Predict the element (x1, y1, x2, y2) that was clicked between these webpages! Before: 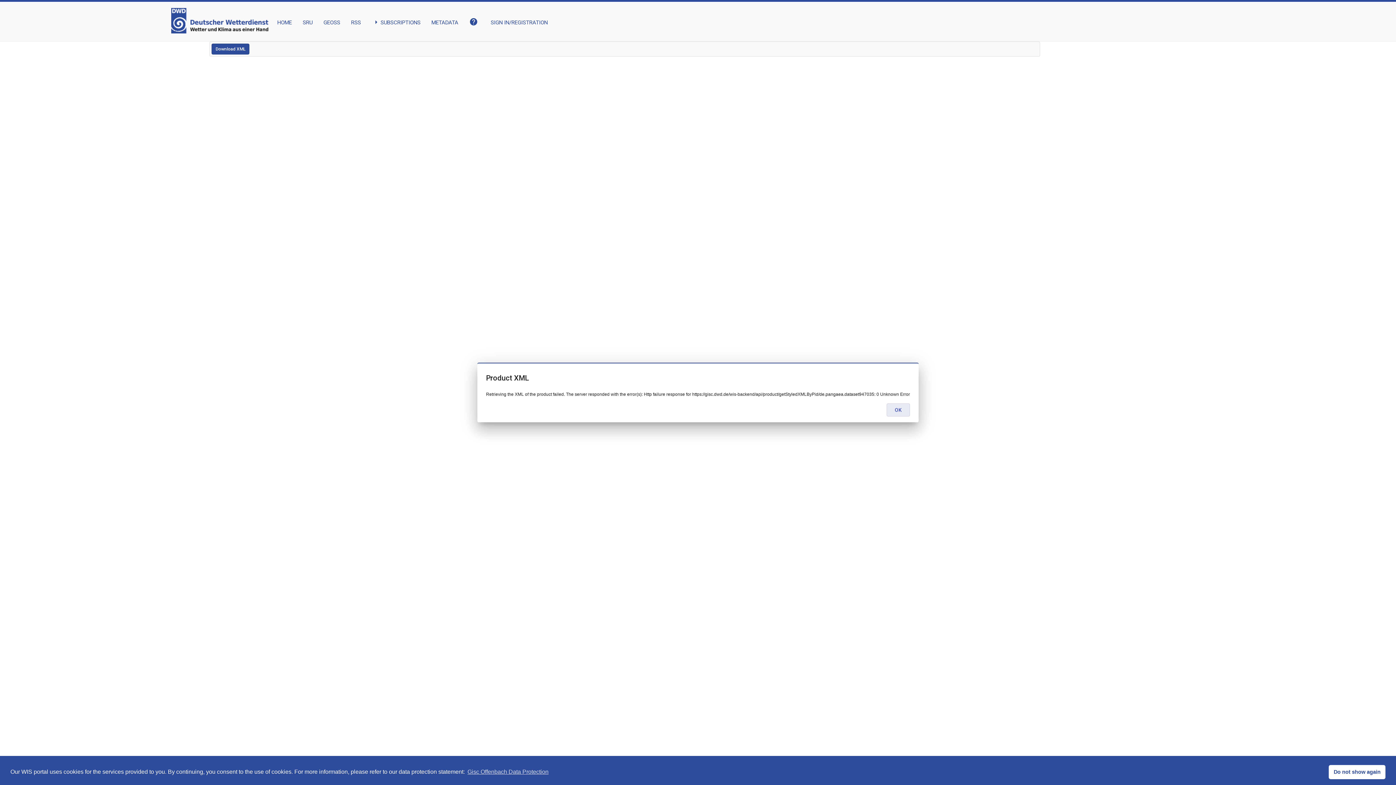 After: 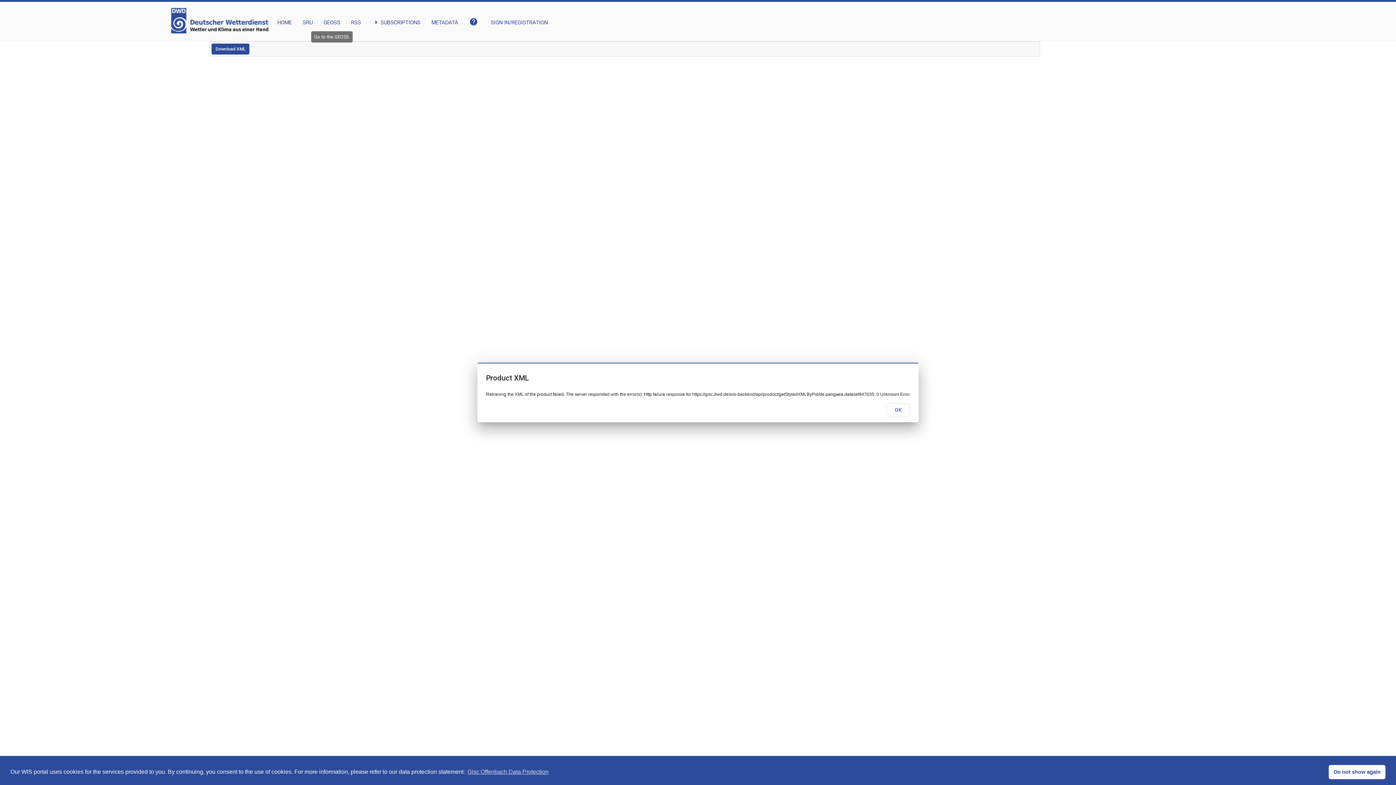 Action: bbox: (323, 8, 340, 26) label: GEOSS